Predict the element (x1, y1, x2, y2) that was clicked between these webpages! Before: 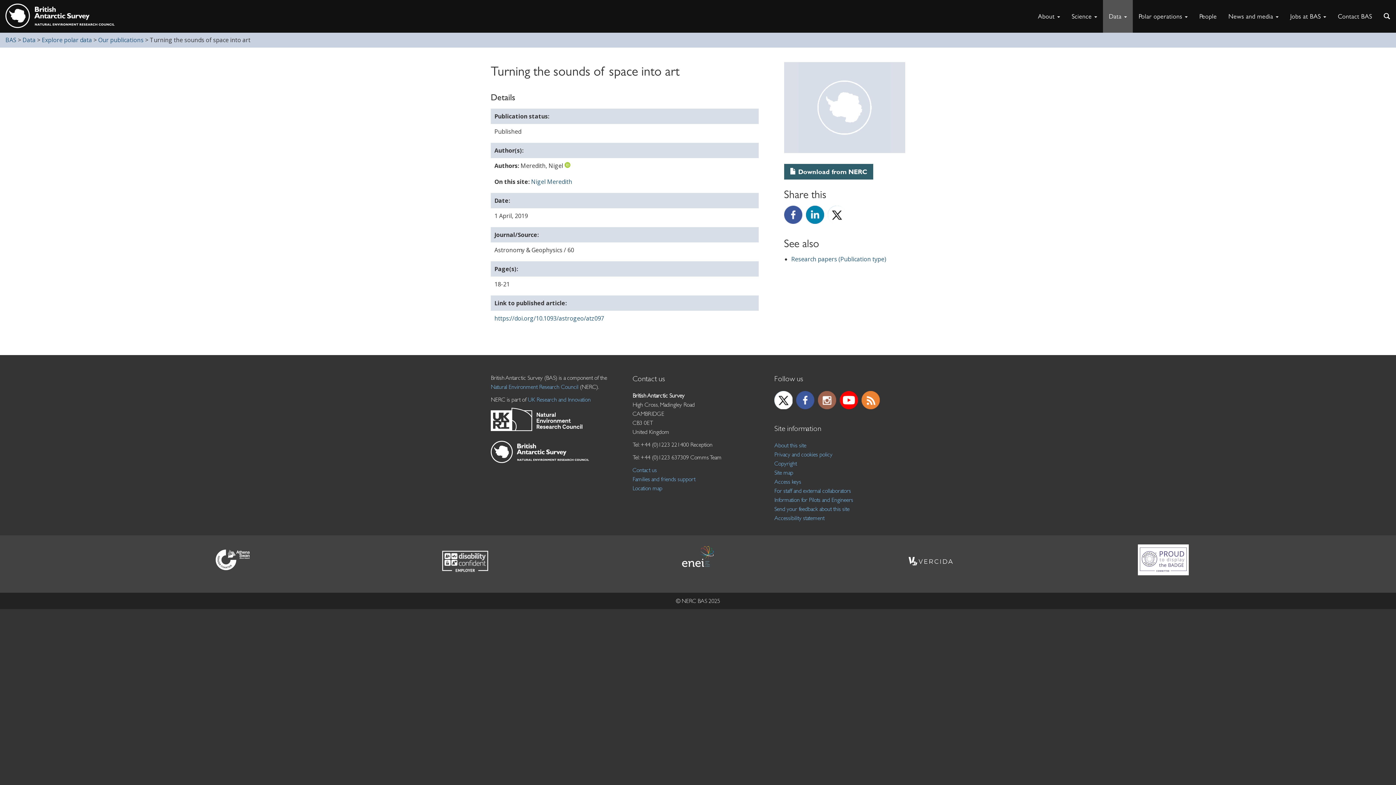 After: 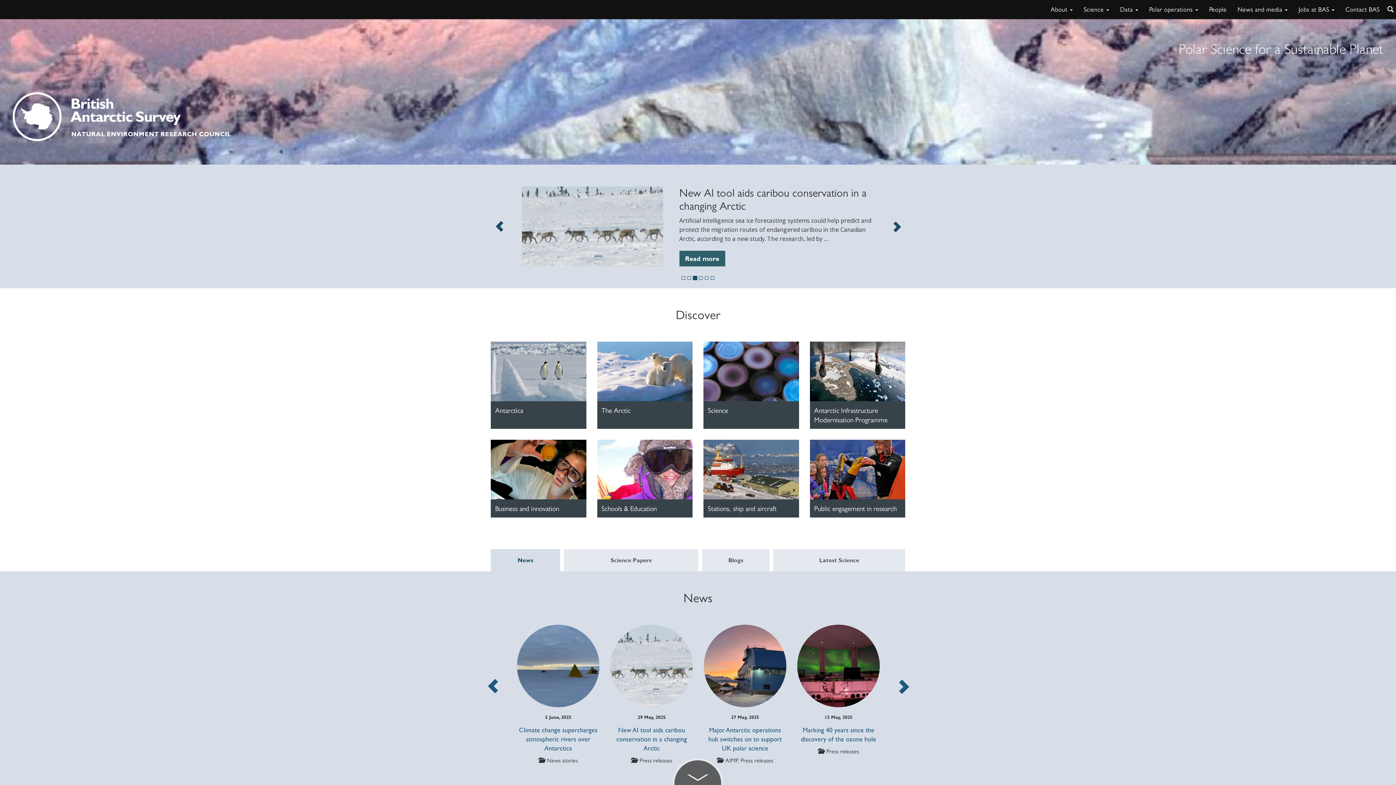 Action: bbox: (5, 36, 16, 44) label: BAS